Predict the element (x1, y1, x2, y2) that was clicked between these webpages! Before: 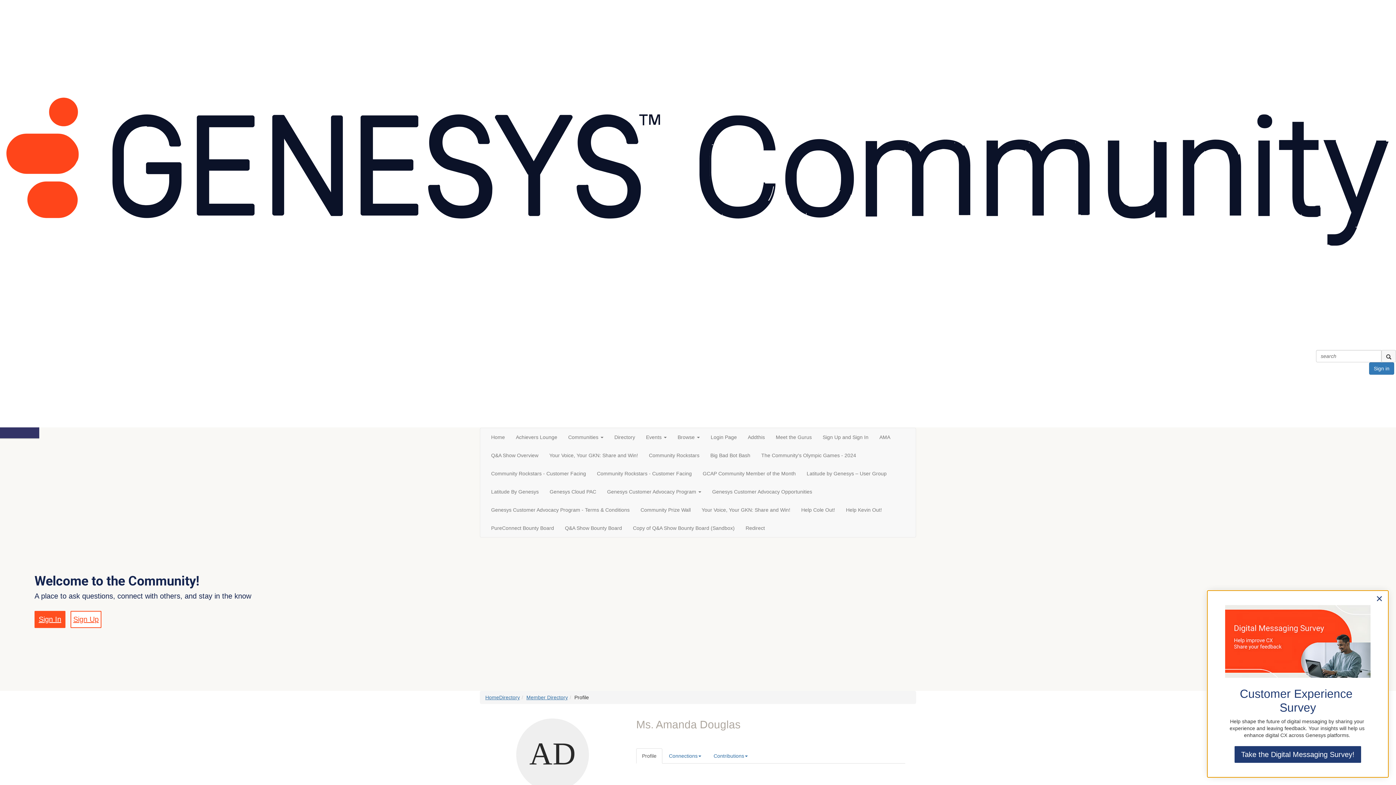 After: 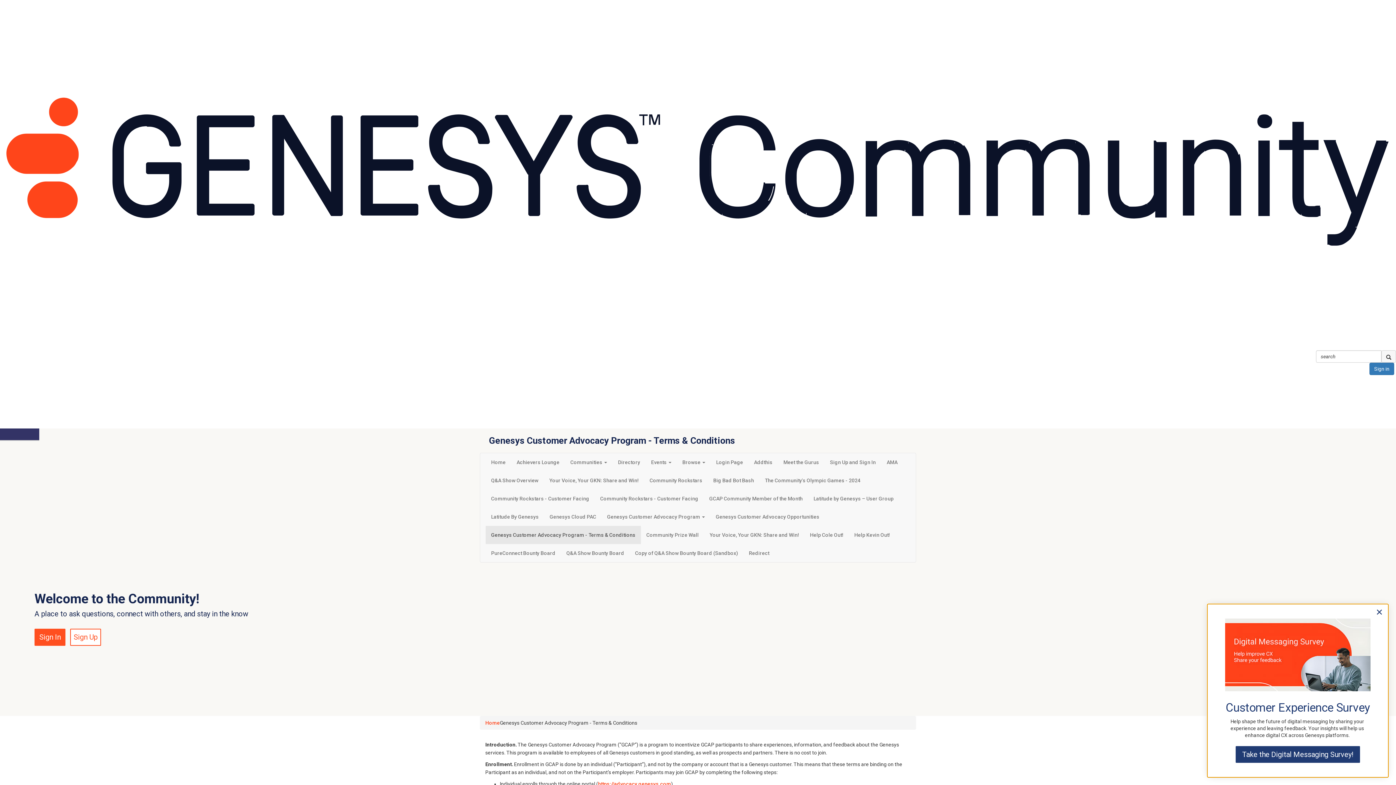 Action: bbox: (485, 501, 635, 519) label: Genesys Customer Advocacy Program - Terms & Conditions